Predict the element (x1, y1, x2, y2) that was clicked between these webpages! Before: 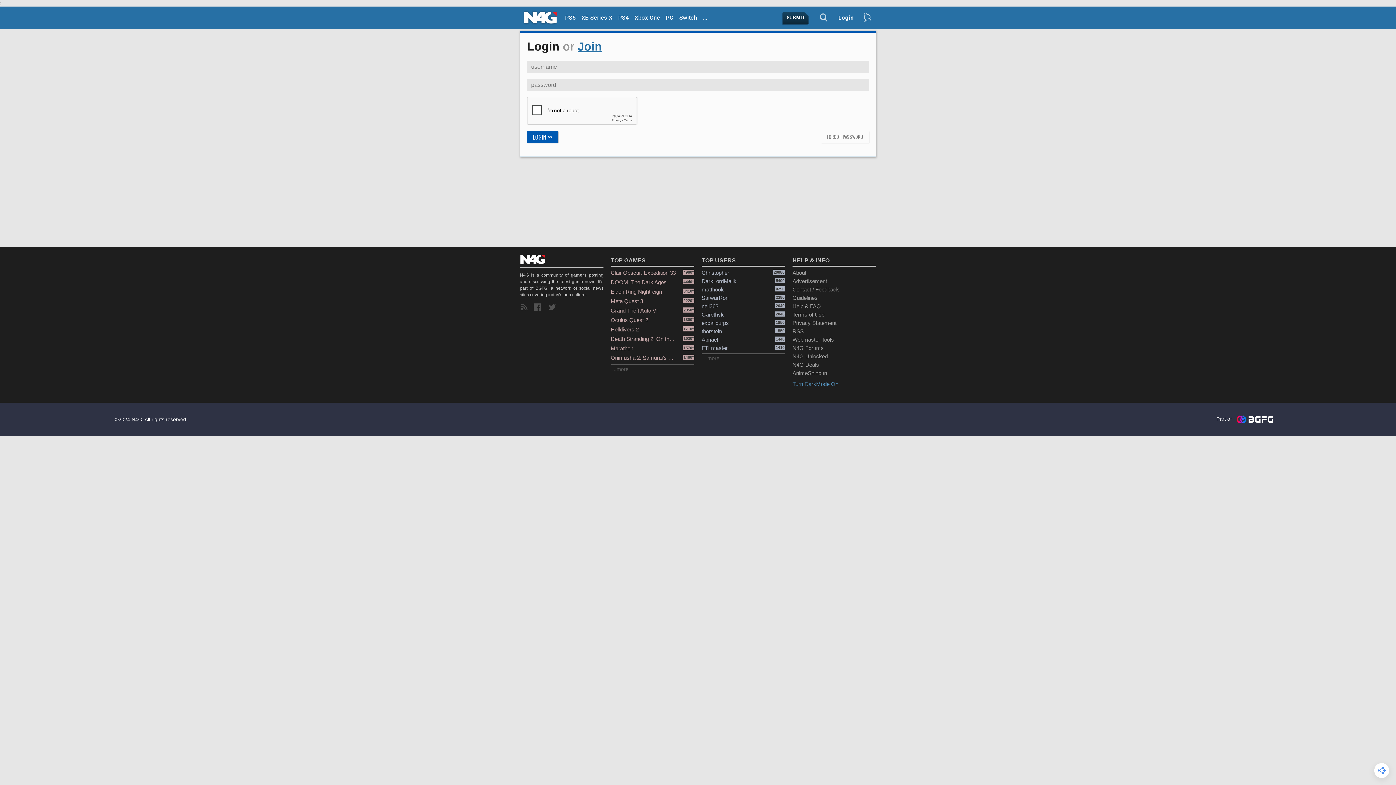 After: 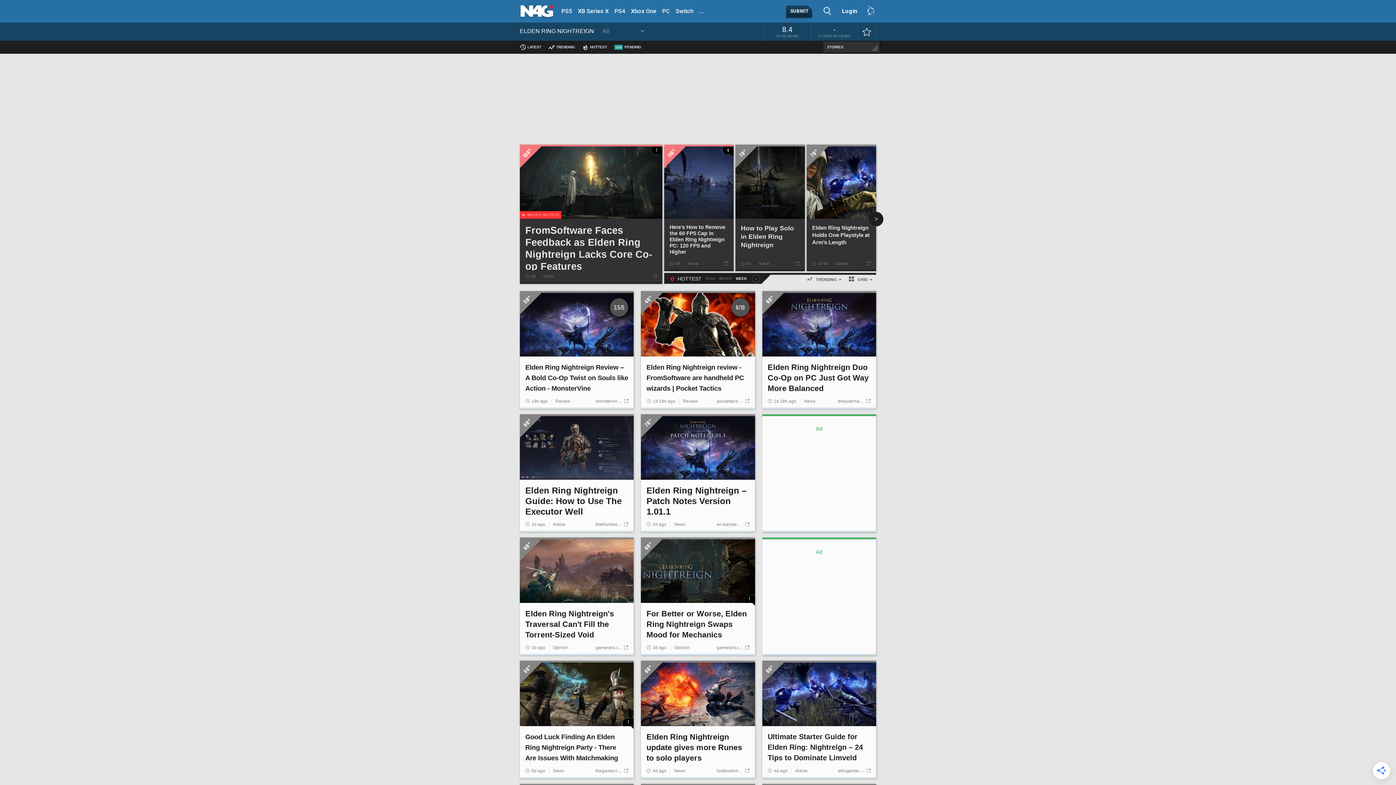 Action: bbox: (610, 287, 694, 297) label: Elden Ring Nightreign
3410°